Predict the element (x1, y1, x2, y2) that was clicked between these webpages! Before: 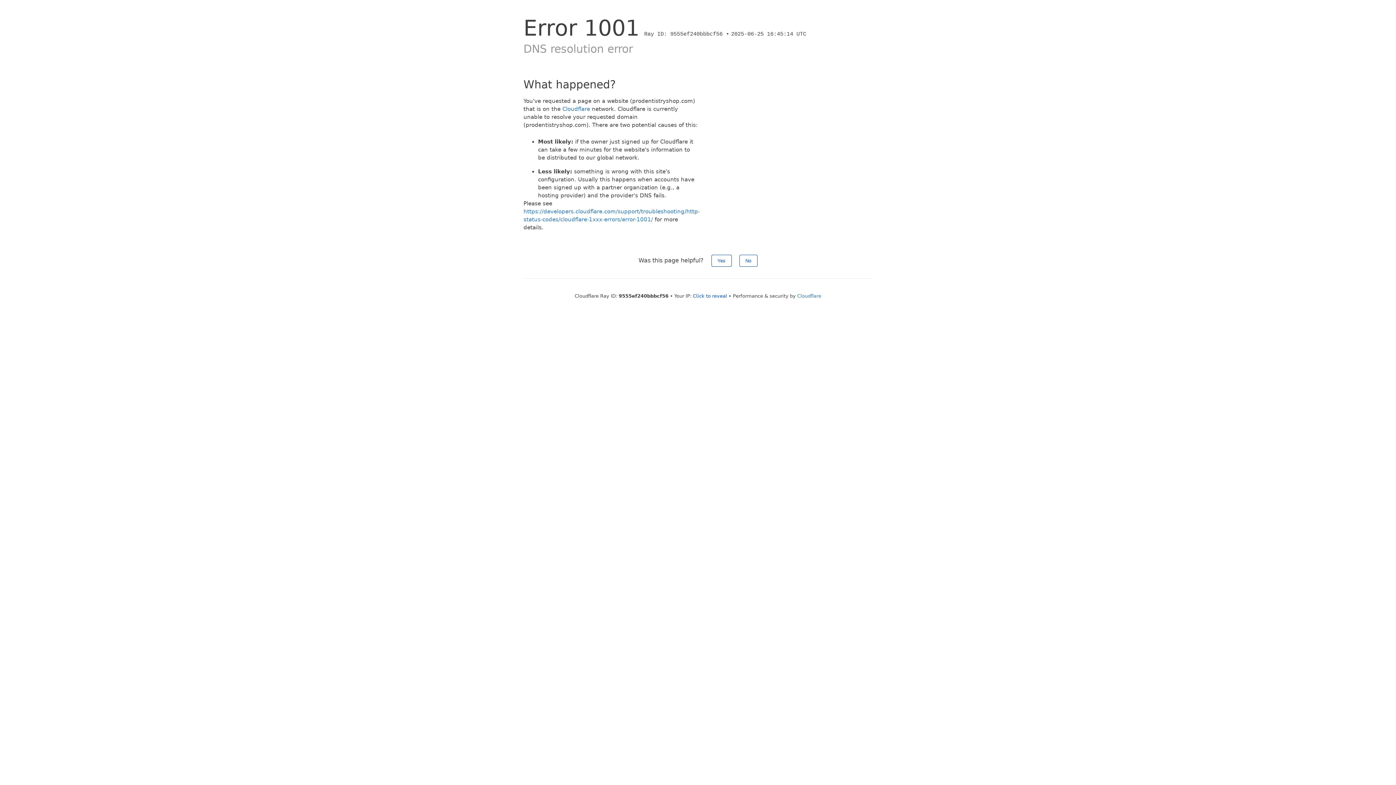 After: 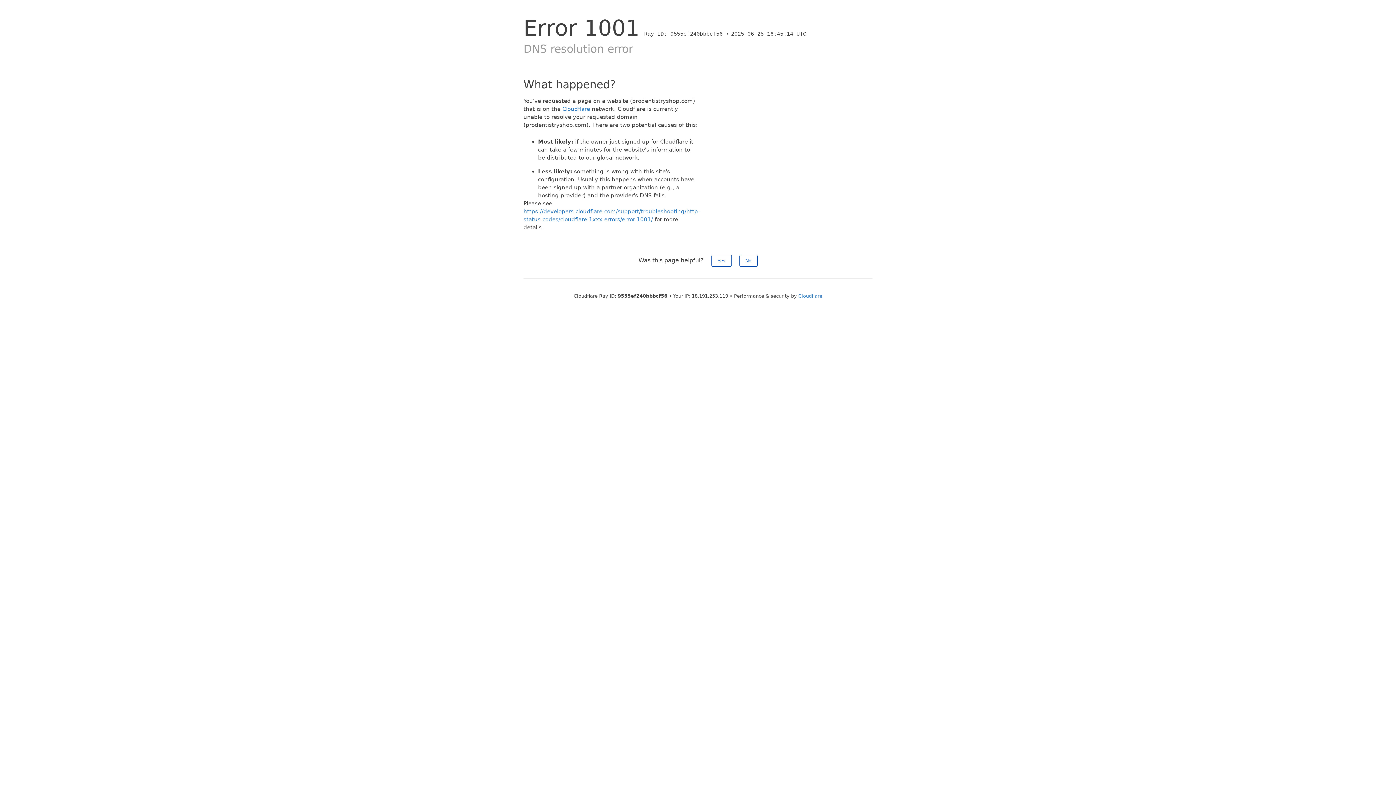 Action: bbox: (693, 293, 727, 298) label: Click to reveal